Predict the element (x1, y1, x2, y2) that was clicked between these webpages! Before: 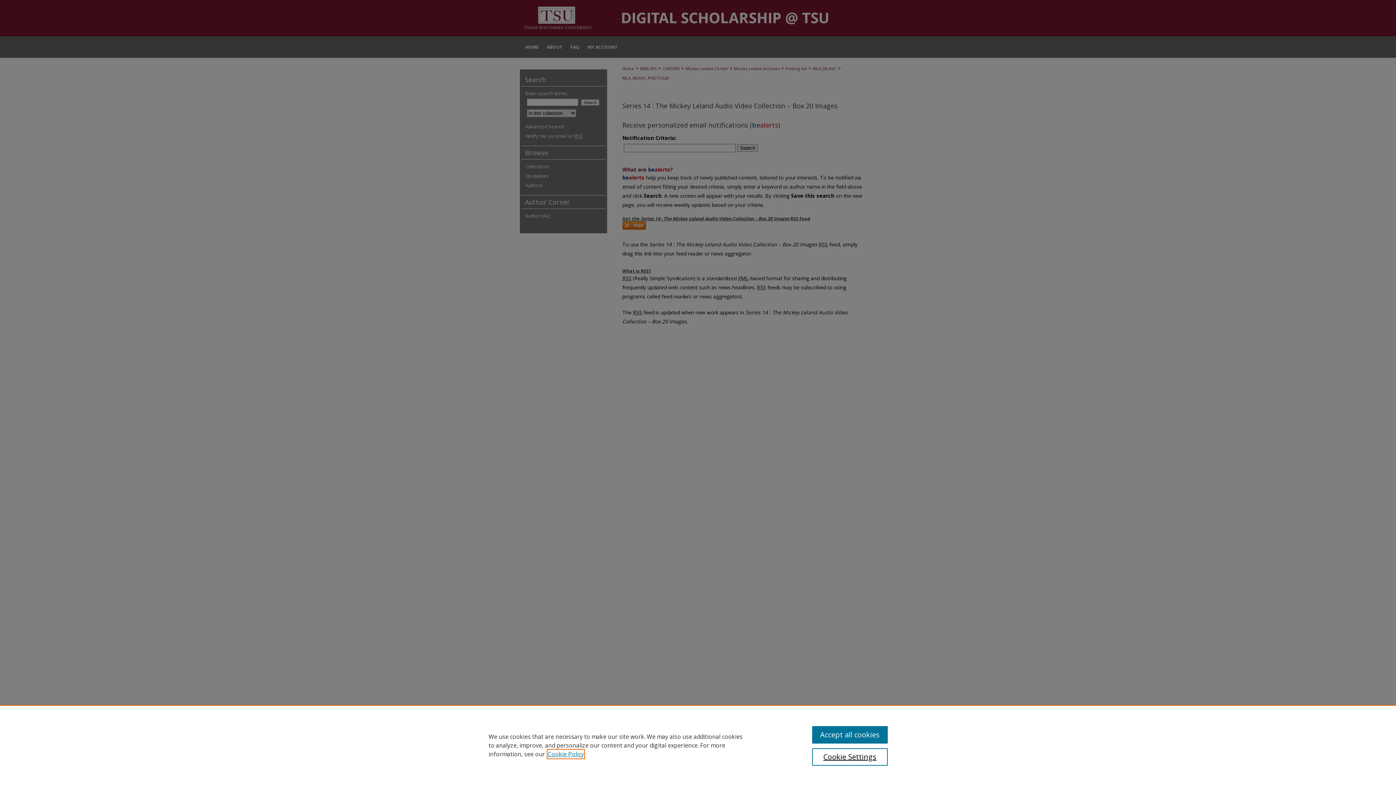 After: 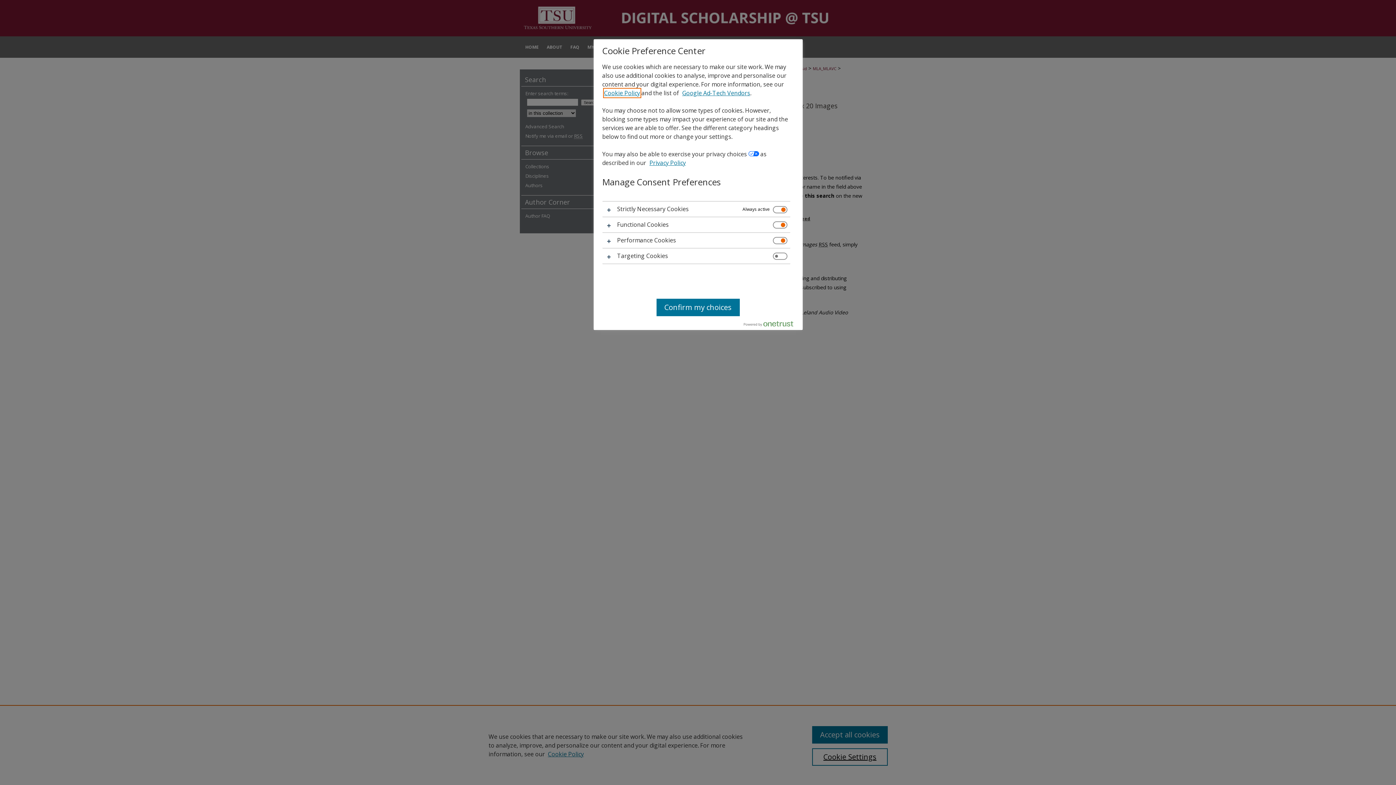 Action: label: Cookie Settings bbox: (812, 748, 887, 766)